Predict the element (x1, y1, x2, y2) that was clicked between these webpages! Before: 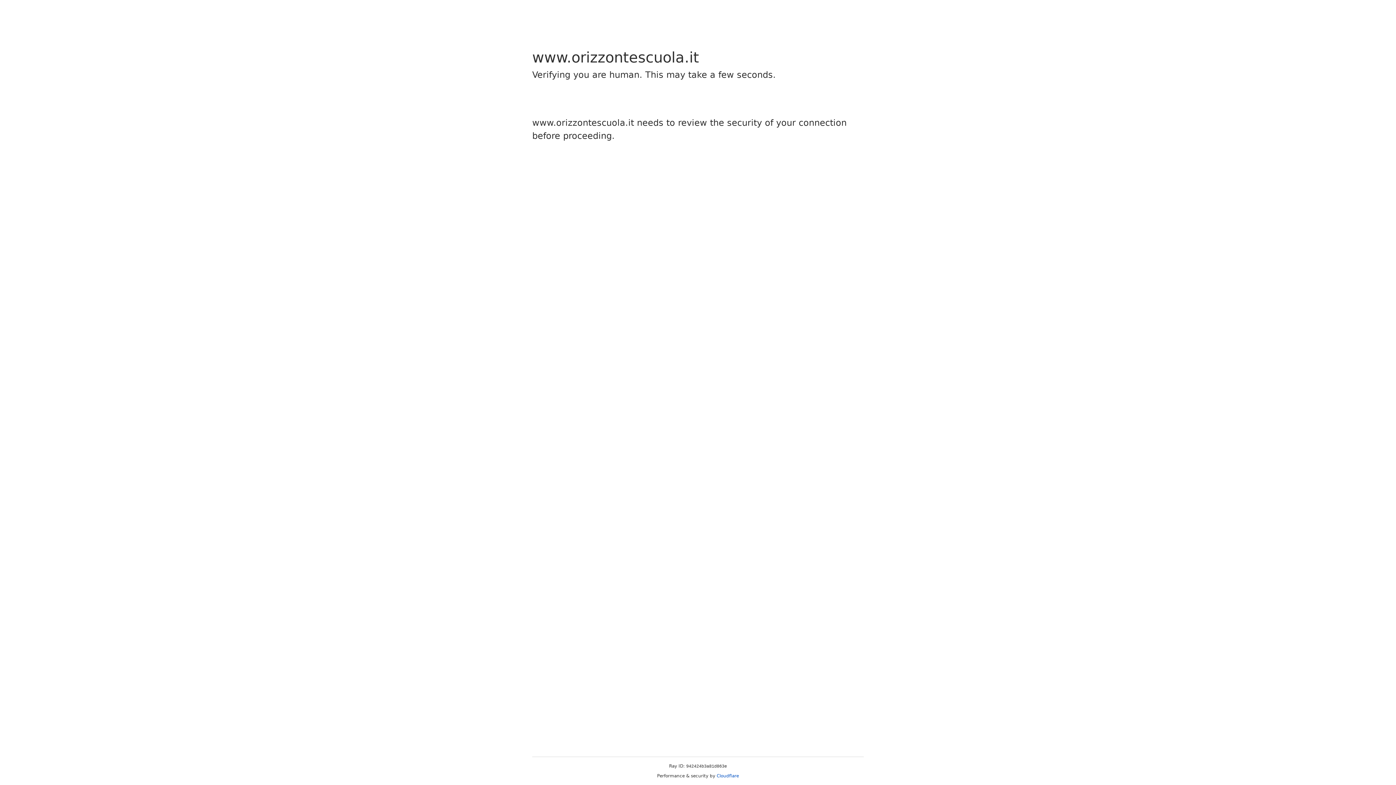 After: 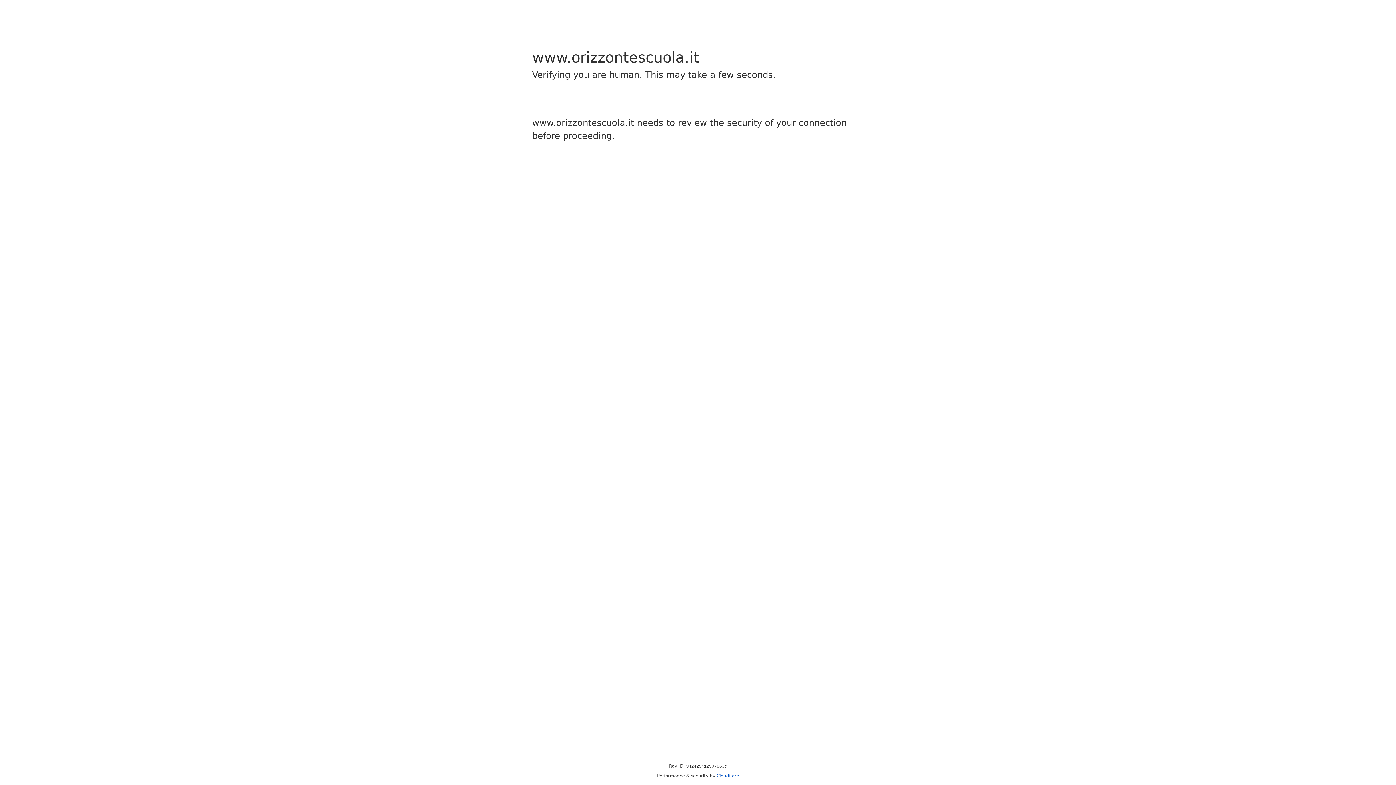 Action: label: Cloudflare bbox: (716, 773, 739, 778)